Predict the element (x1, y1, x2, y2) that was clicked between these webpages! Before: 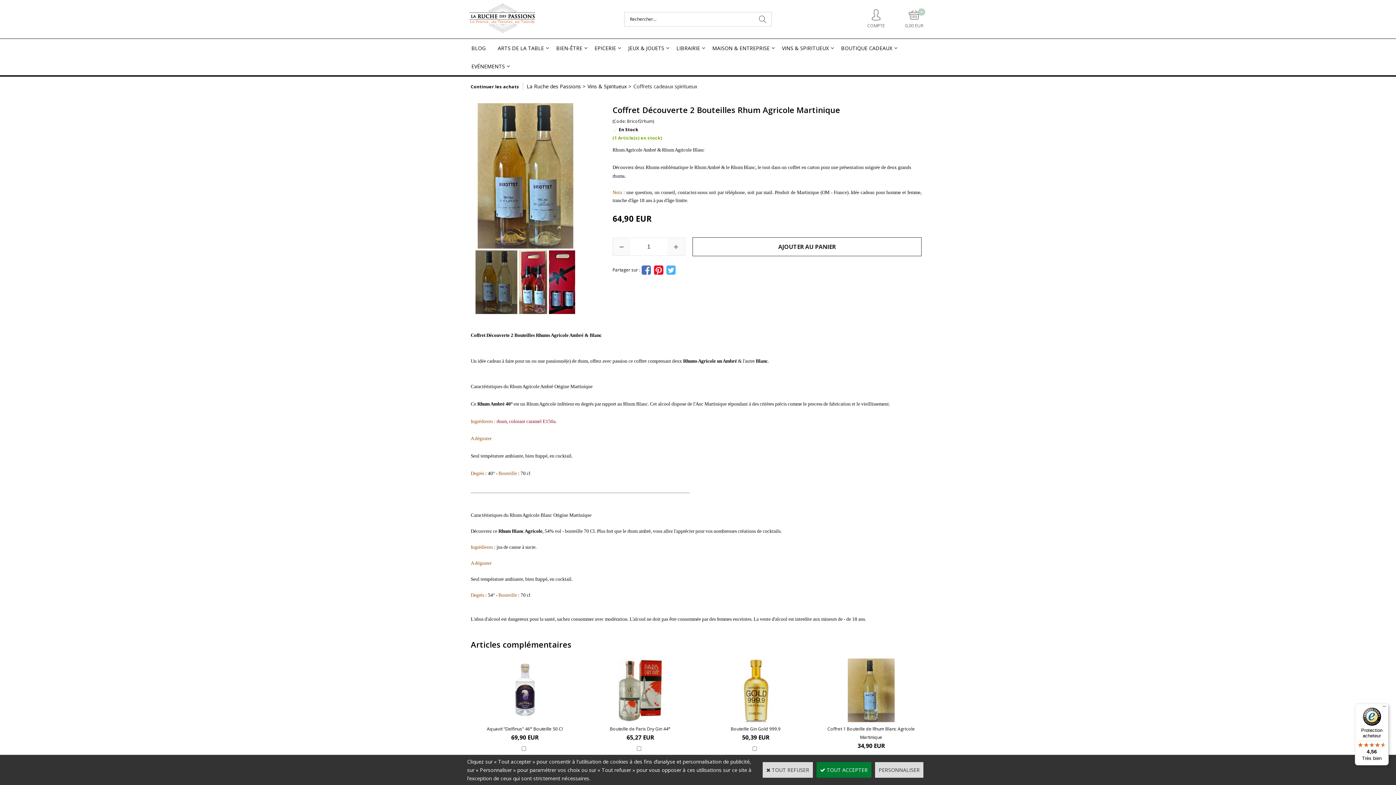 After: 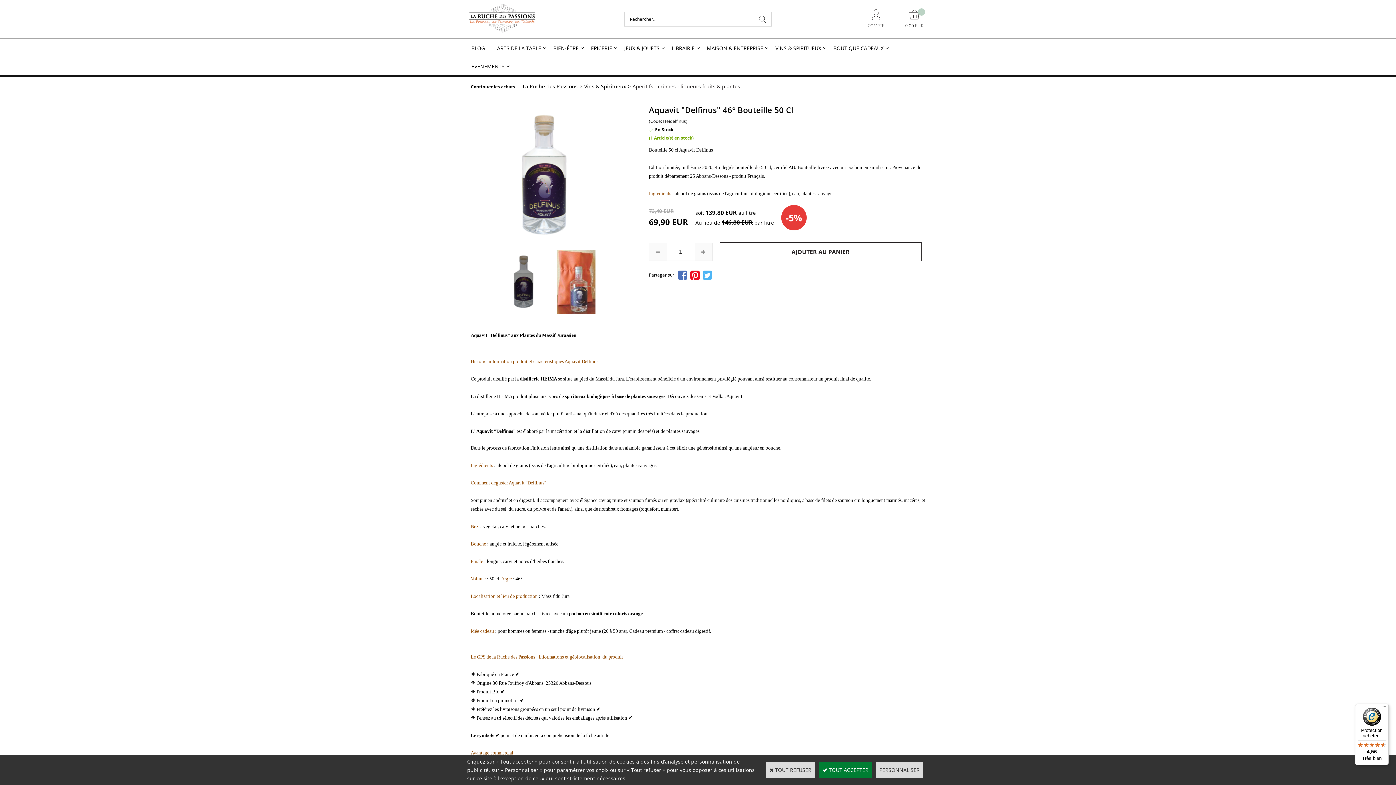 Action: label: Aquavit "Delfinus" 46° Bouteille 50 Cl bbox: (487, 725, 563, 732)